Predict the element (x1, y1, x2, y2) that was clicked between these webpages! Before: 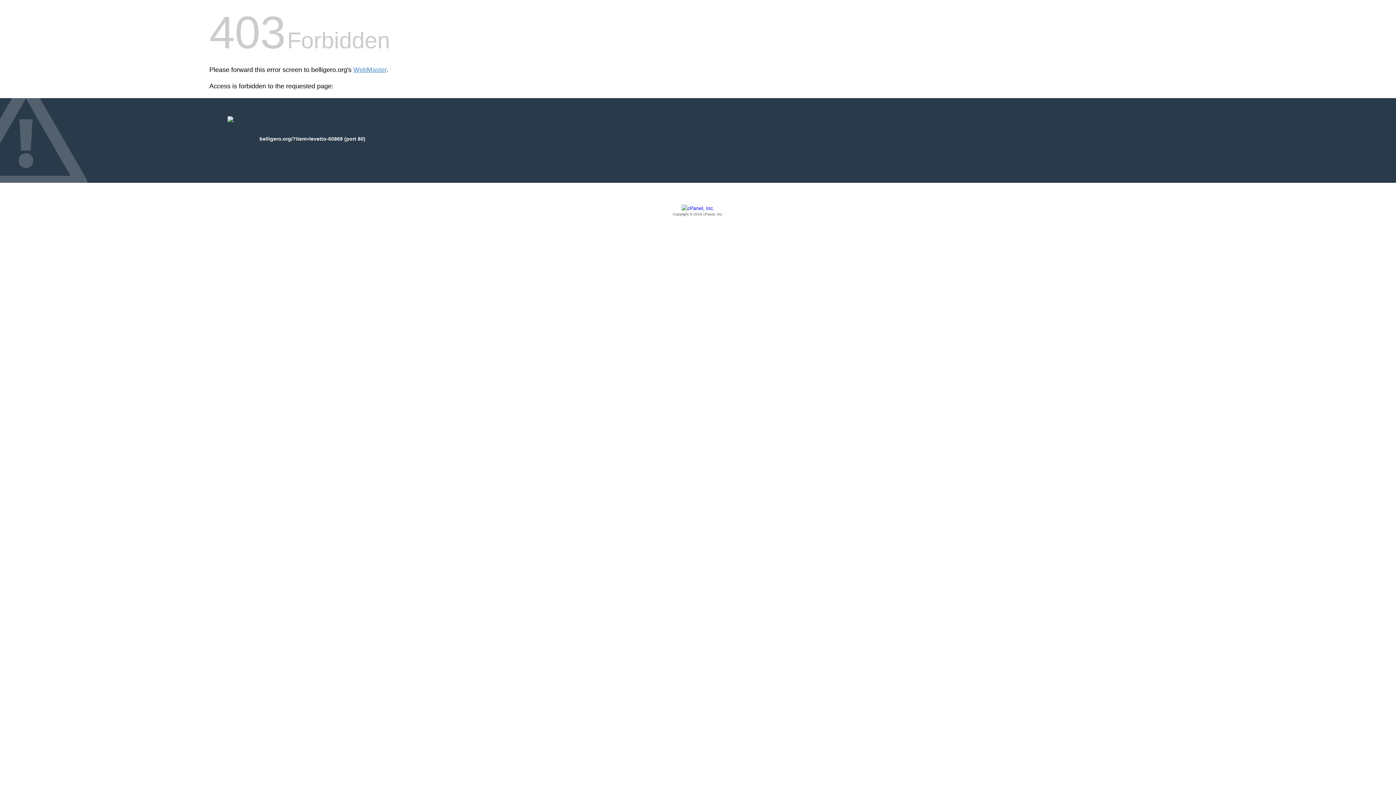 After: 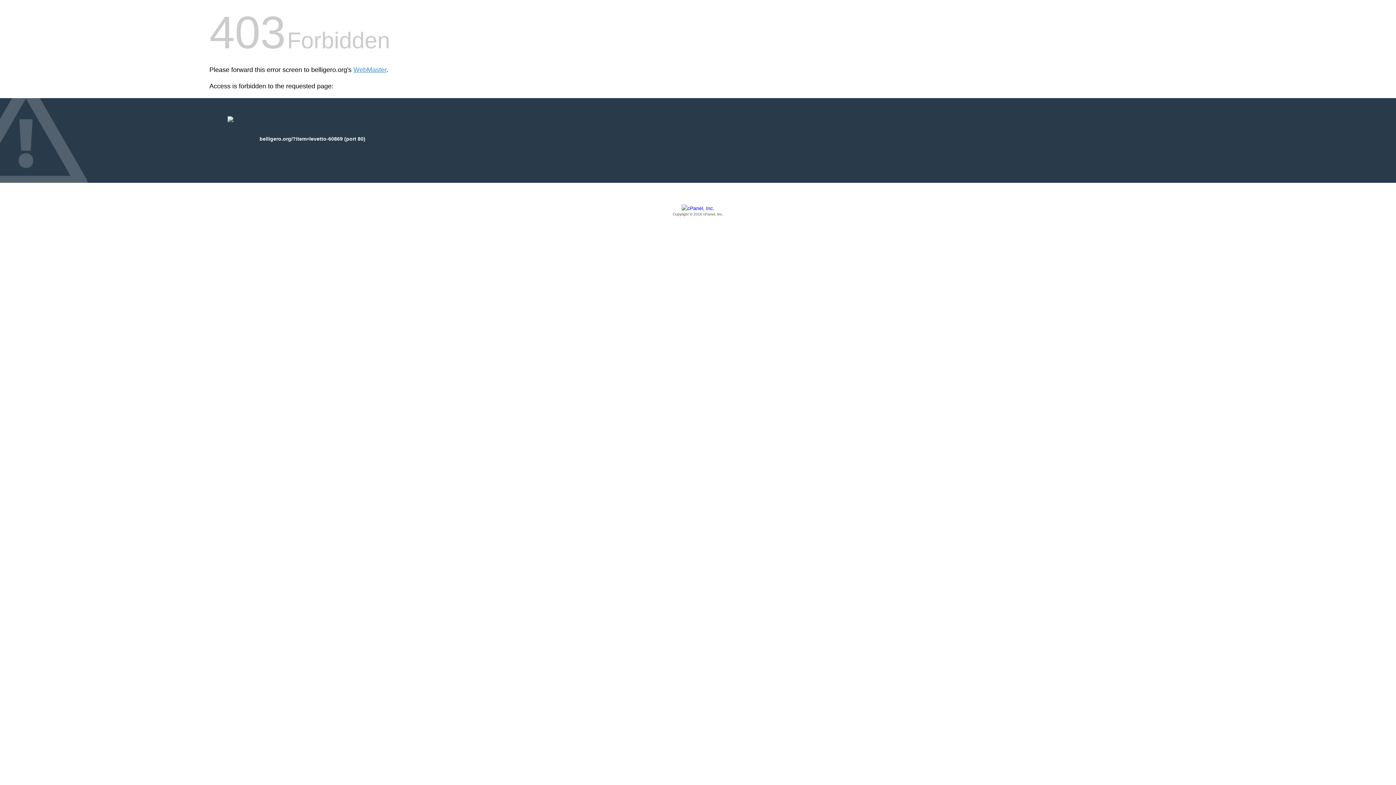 Action: label: Copyright © 2016 cPanel, Inc. bbox: (209, 205, 1186, 217)